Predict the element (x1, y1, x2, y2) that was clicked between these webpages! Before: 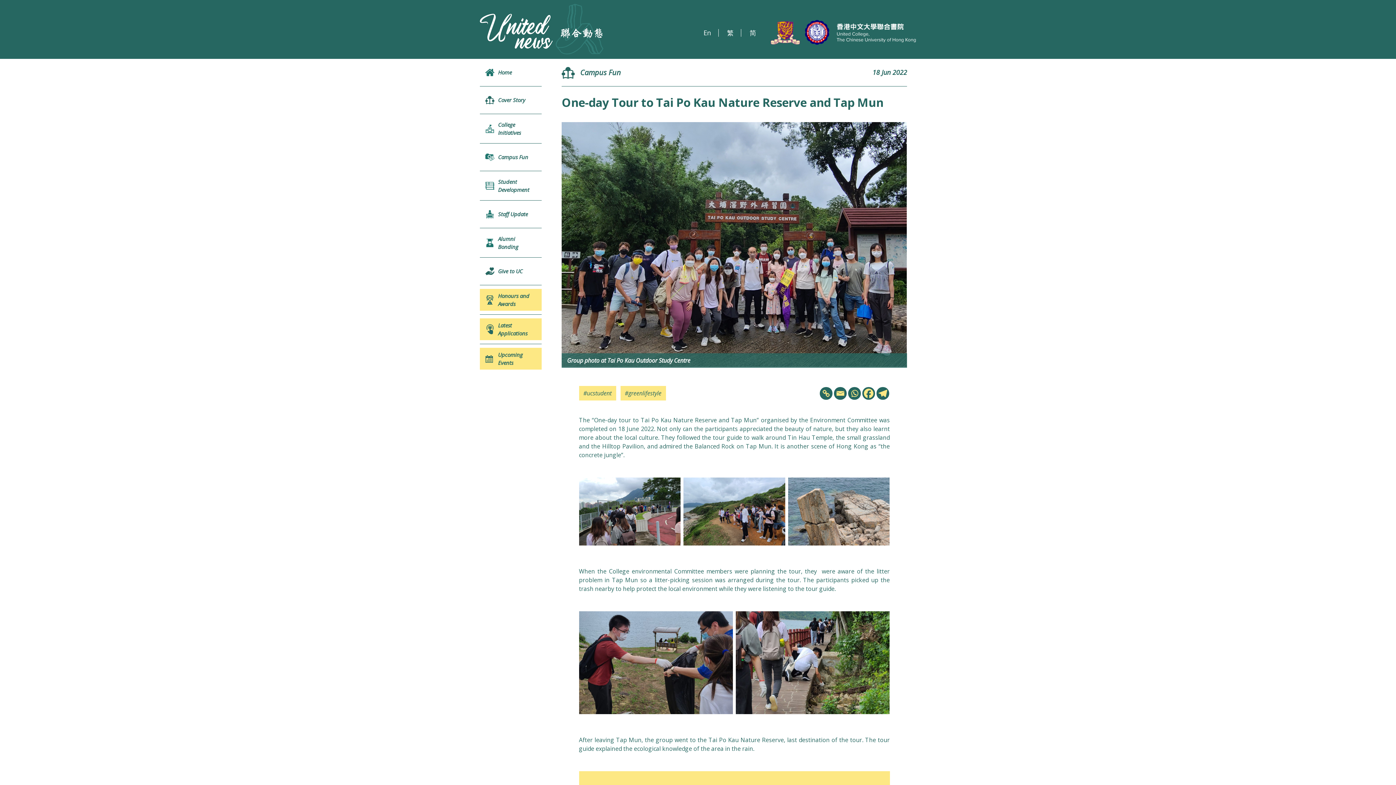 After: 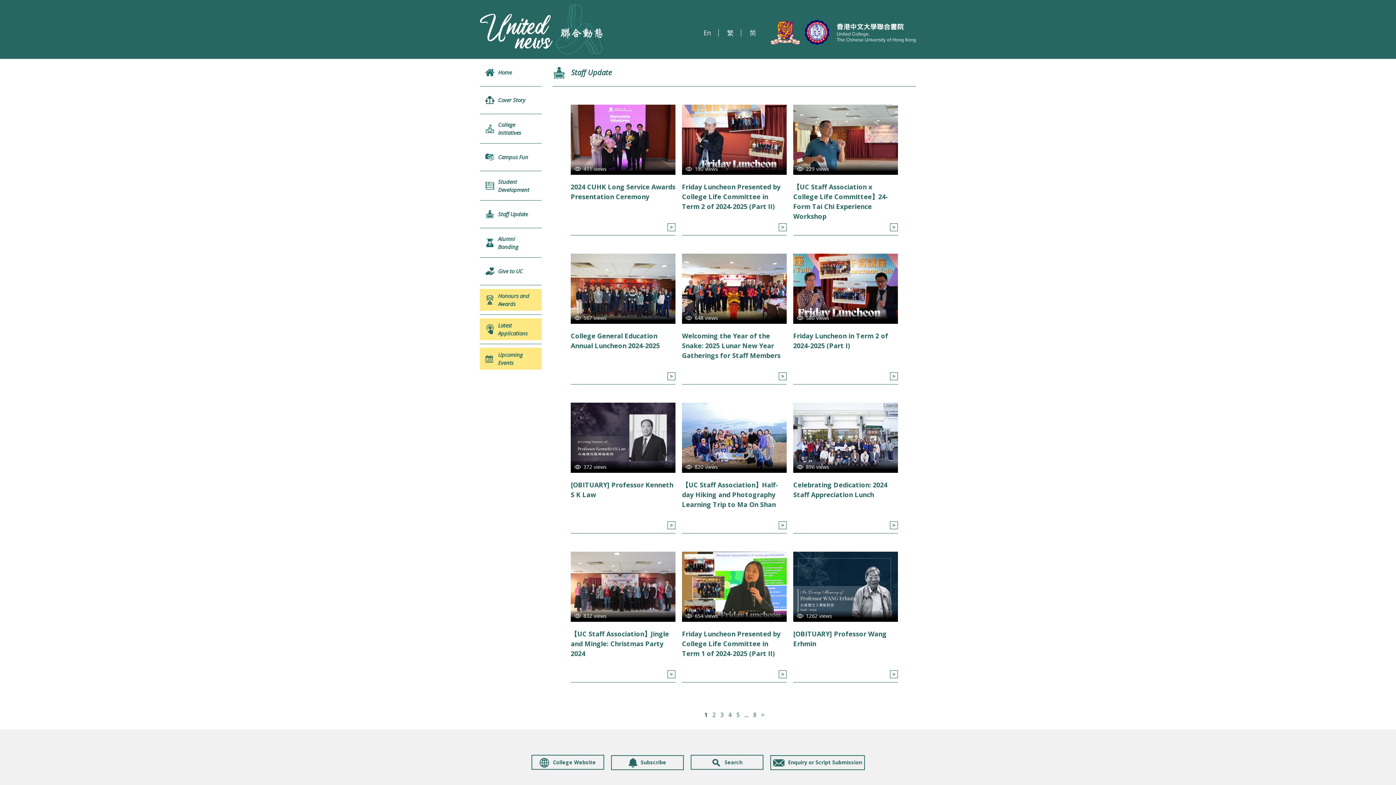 Action: bbox: (480, 200, 541, 228) label: Staff Update